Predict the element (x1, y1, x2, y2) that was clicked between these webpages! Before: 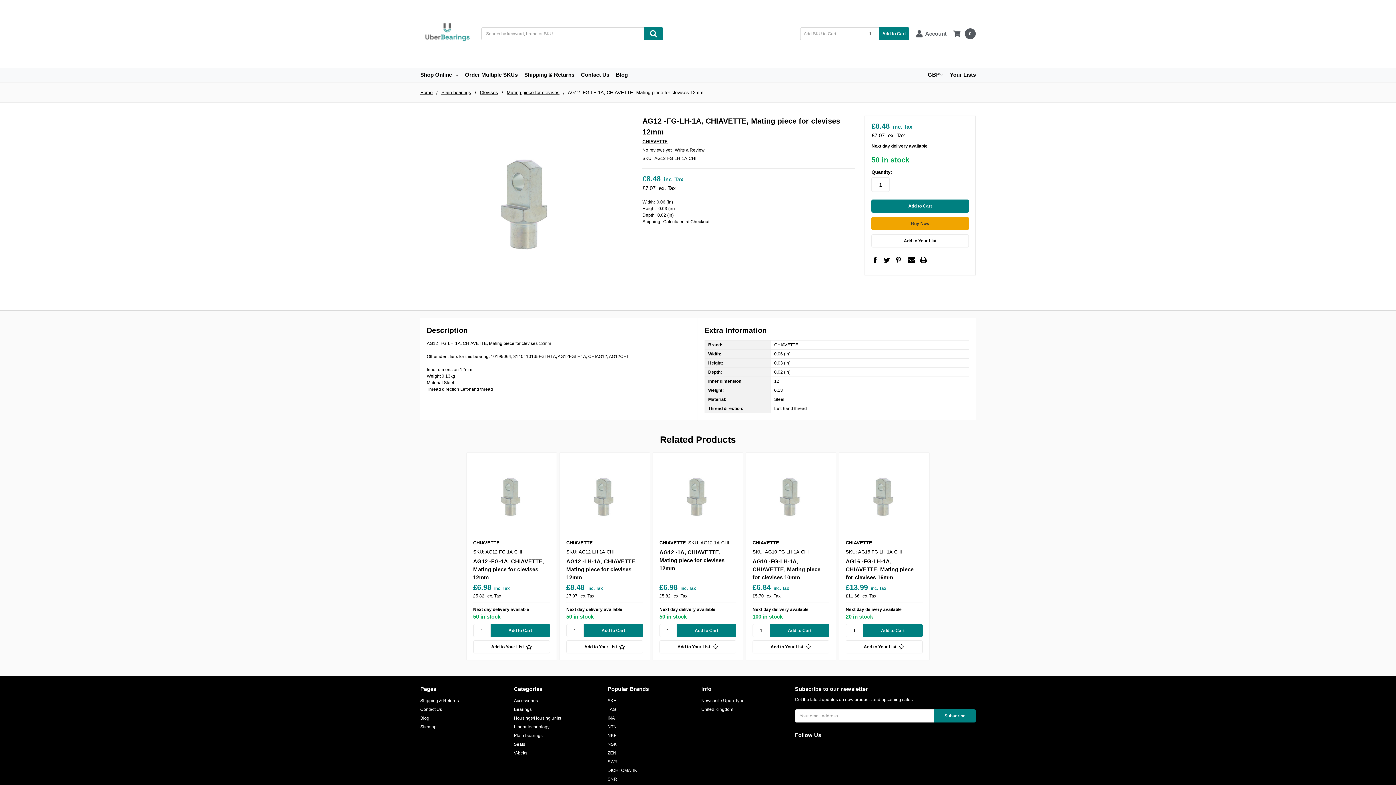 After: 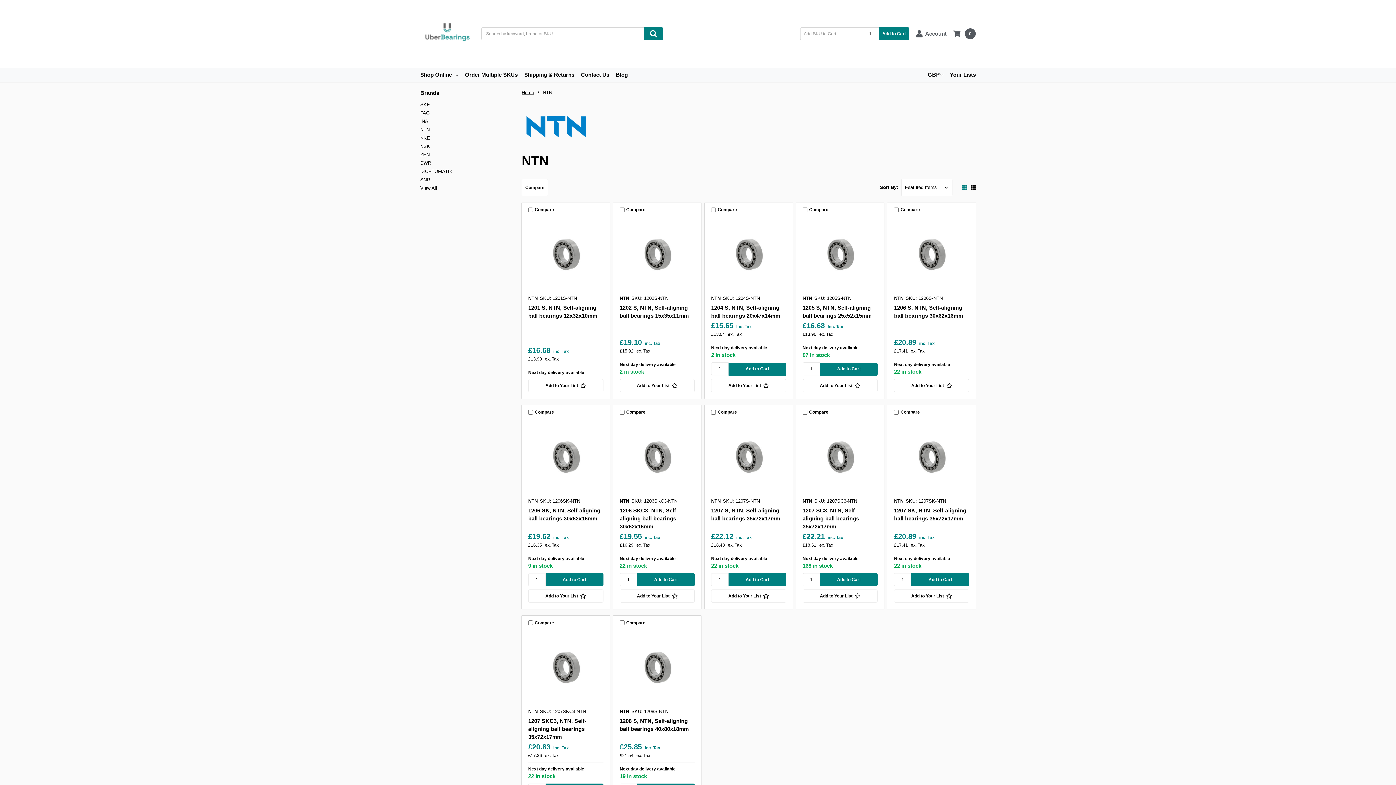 Action: label: NTN bbox: (607, 724, 616, 729)